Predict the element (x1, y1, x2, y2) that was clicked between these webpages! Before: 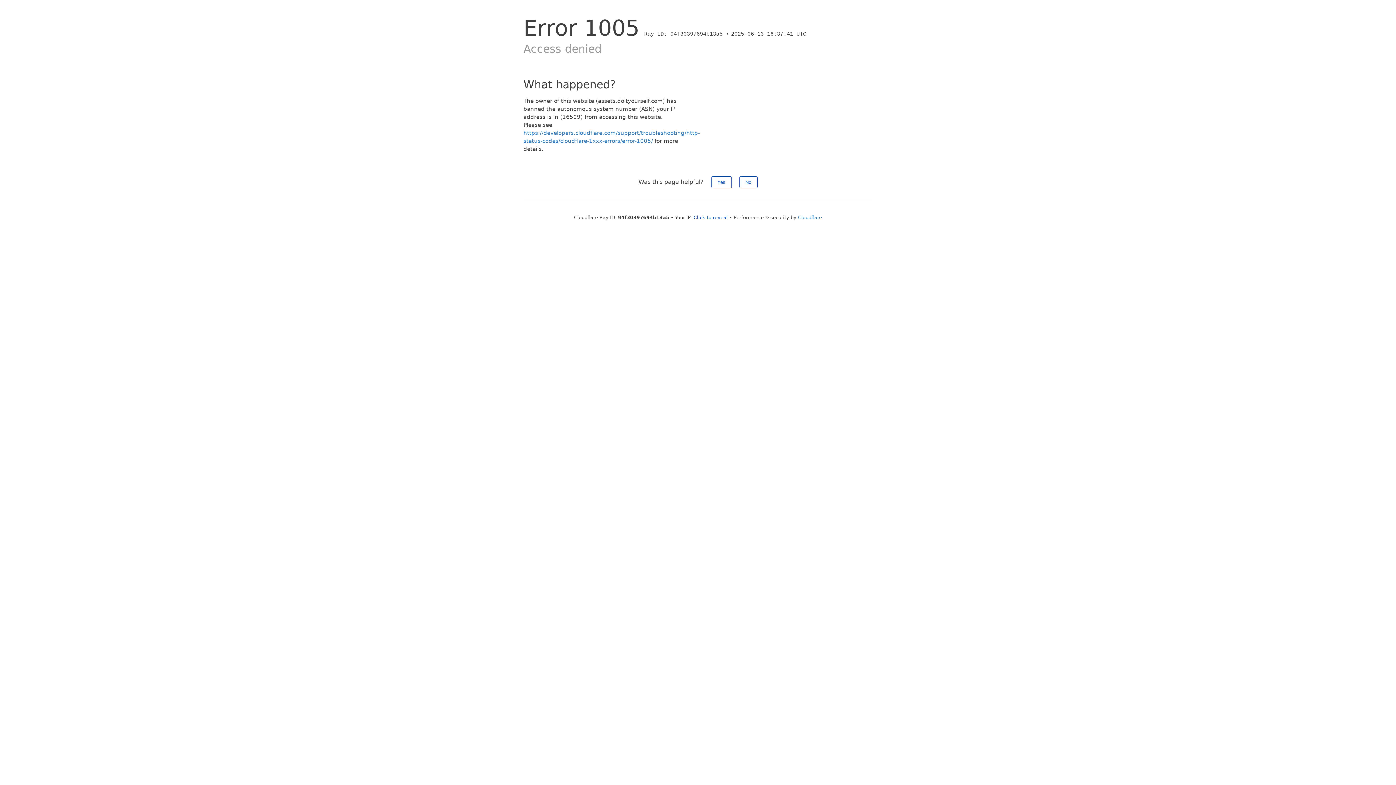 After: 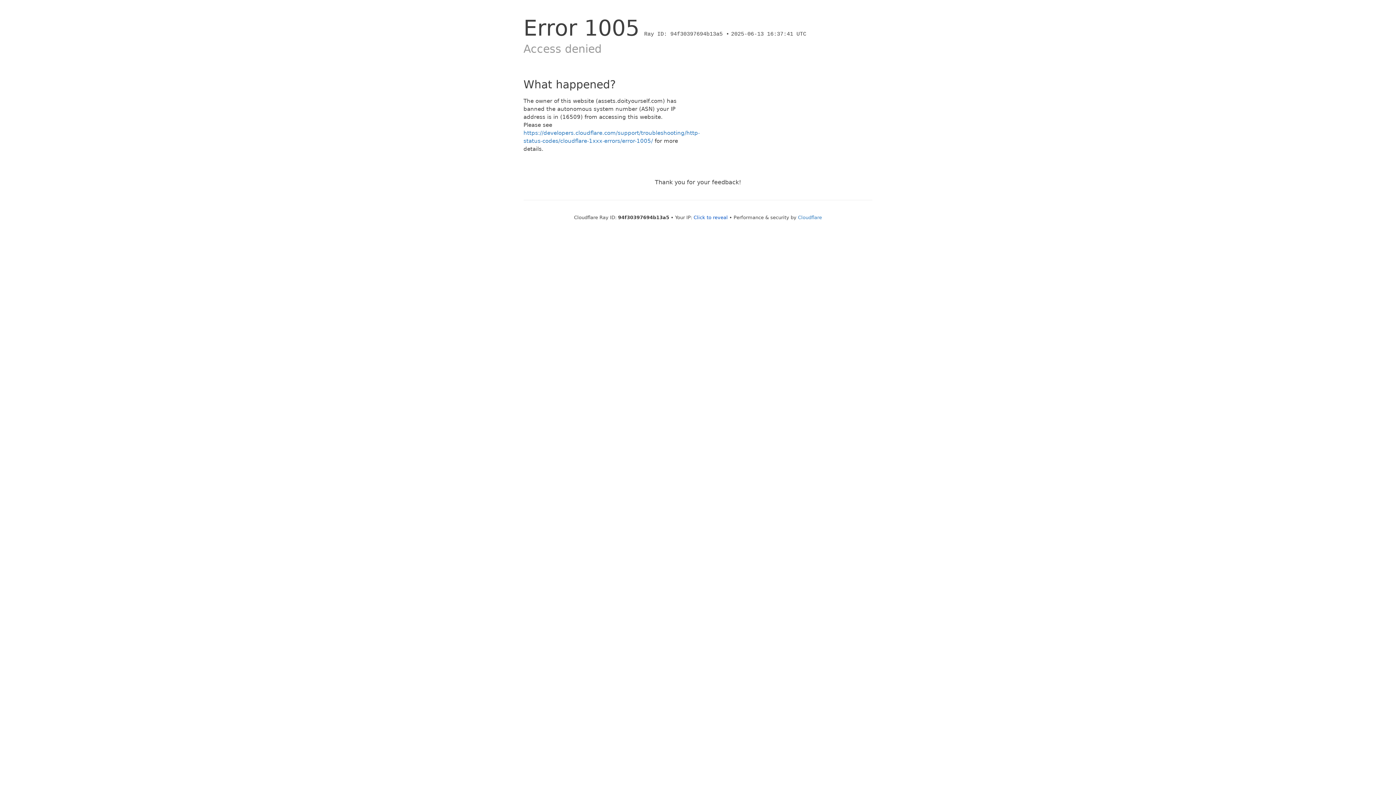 Action: label: Yes bbox: (711, 176, 731, 188)